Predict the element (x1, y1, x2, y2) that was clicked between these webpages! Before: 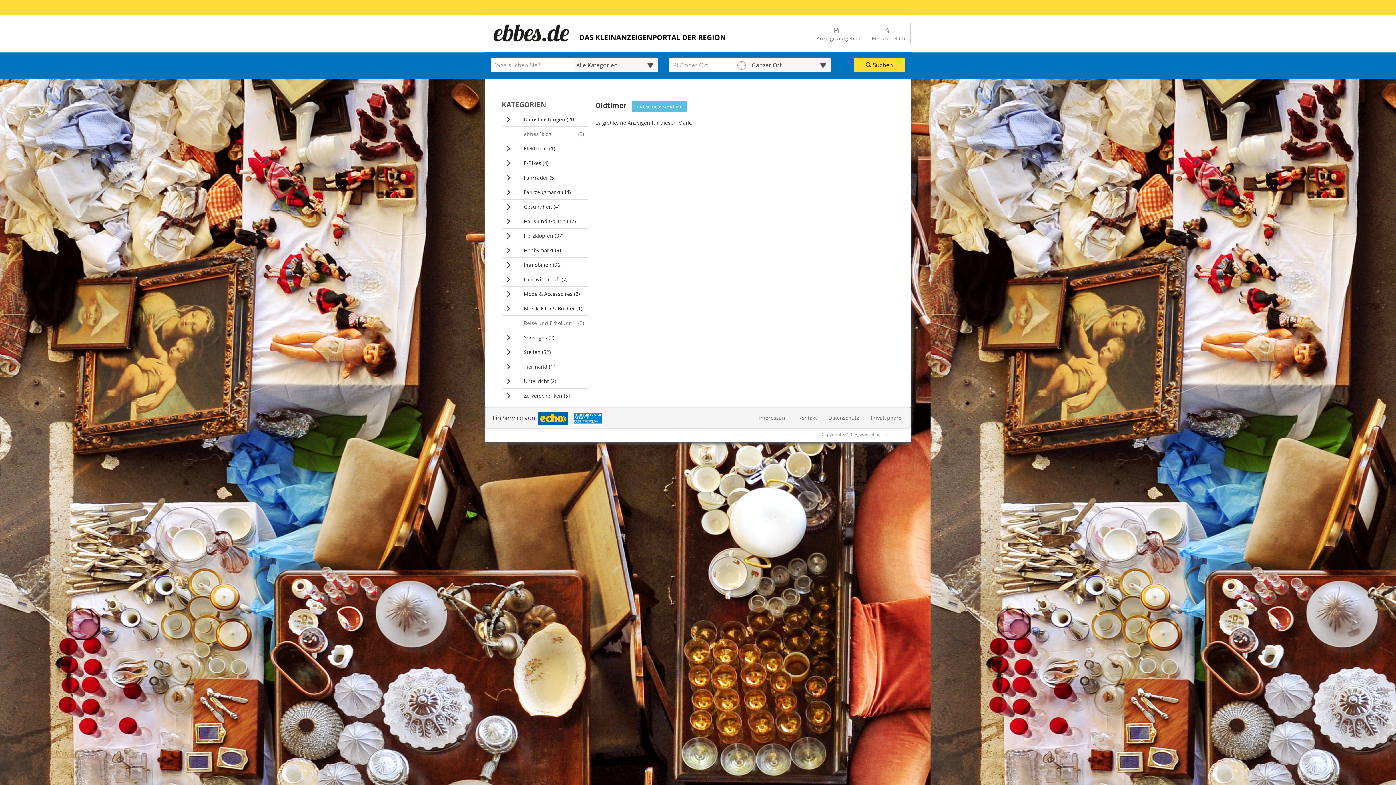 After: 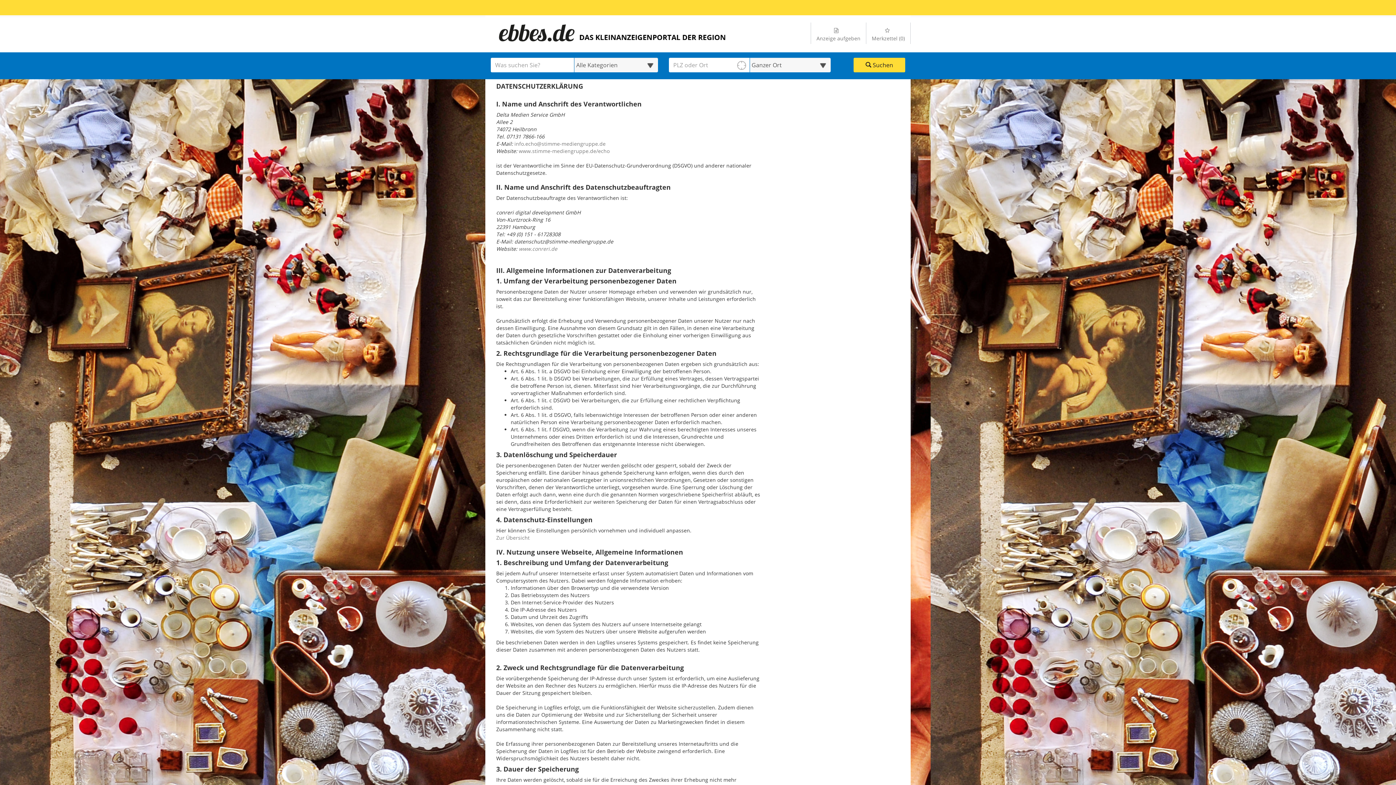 Action: bbox: (823, 410, 864, 425) label: Datenschutz